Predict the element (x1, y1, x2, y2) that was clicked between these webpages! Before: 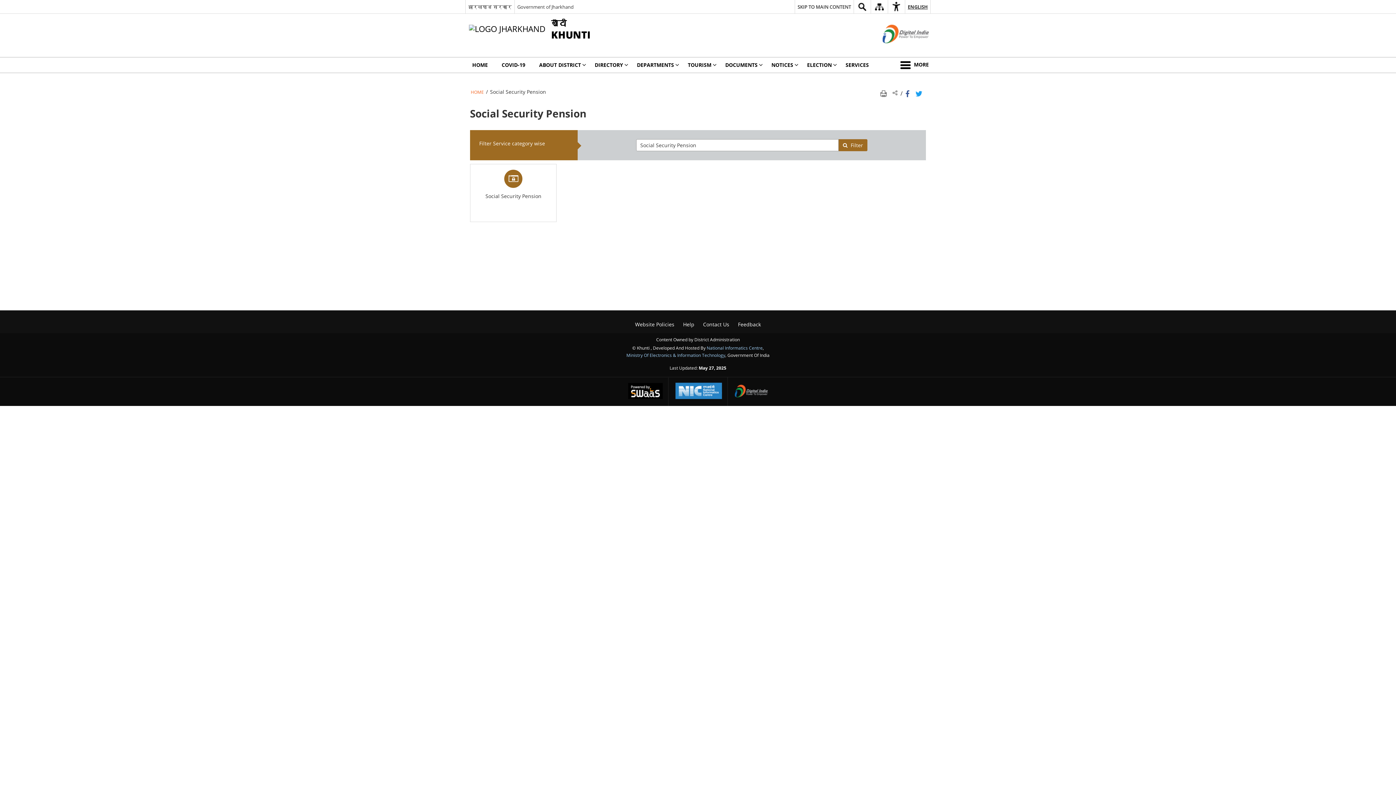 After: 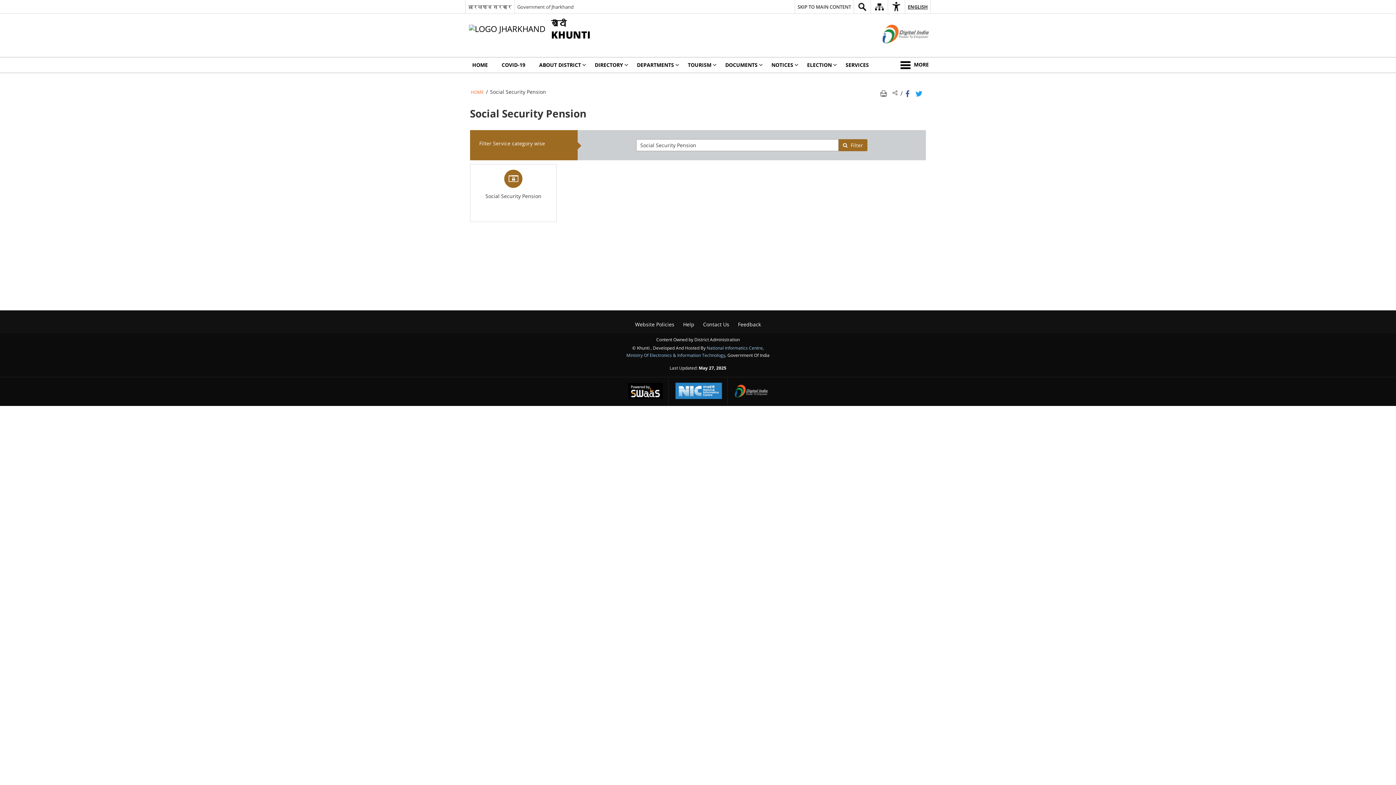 Action: label: Digital India - External site that opens in a new window bbox: (862, 45, 930, 52)